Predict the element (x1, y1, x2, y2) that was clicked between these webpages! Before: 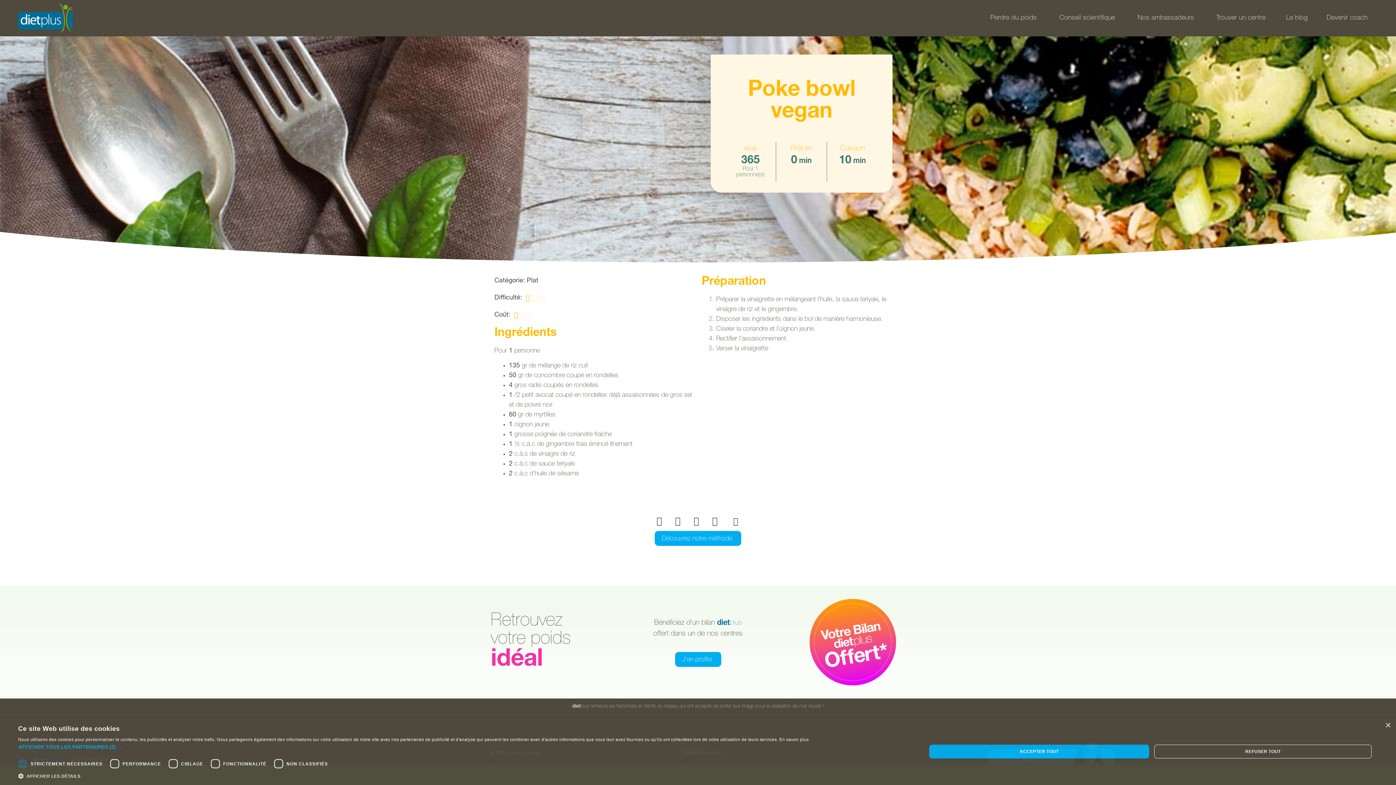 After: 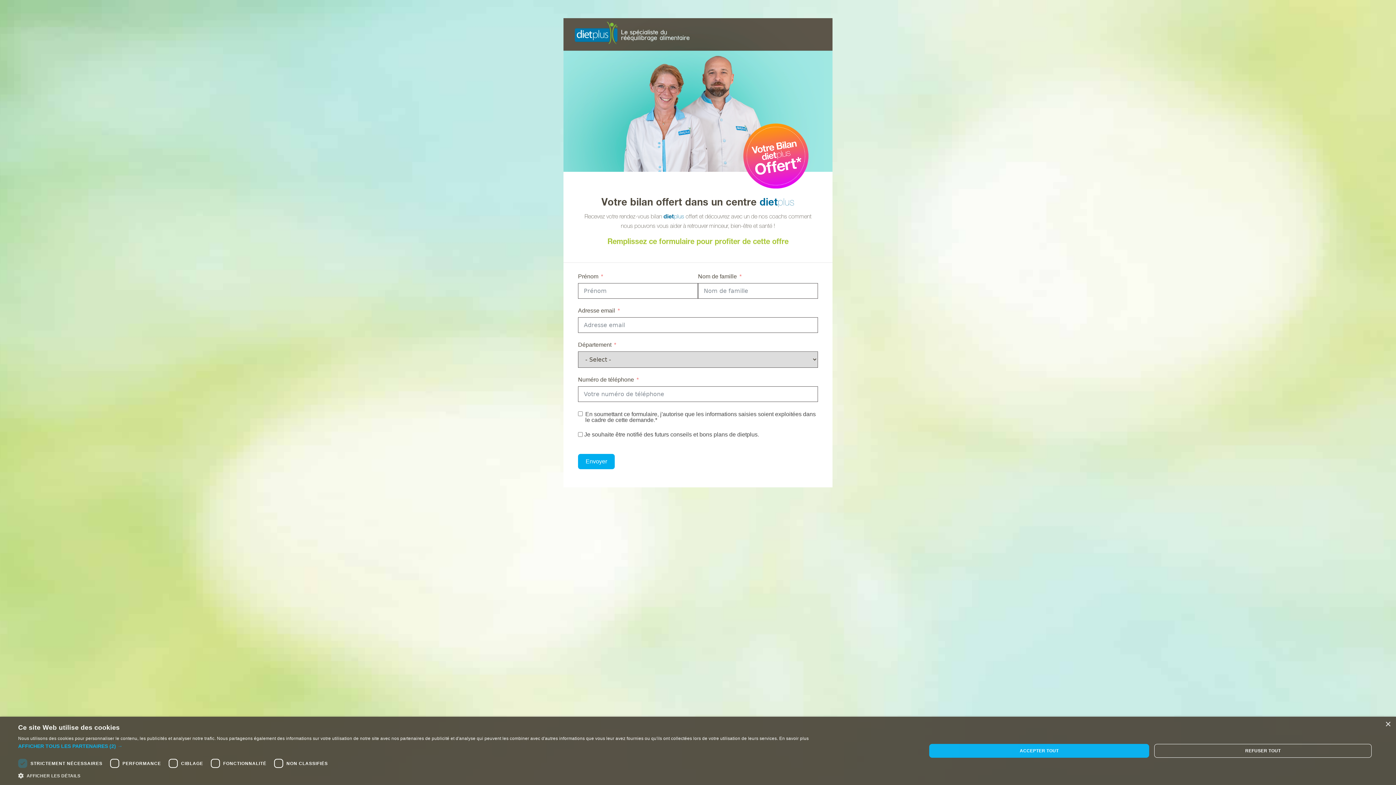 Action: bbox: (807, 597, 898, 688)